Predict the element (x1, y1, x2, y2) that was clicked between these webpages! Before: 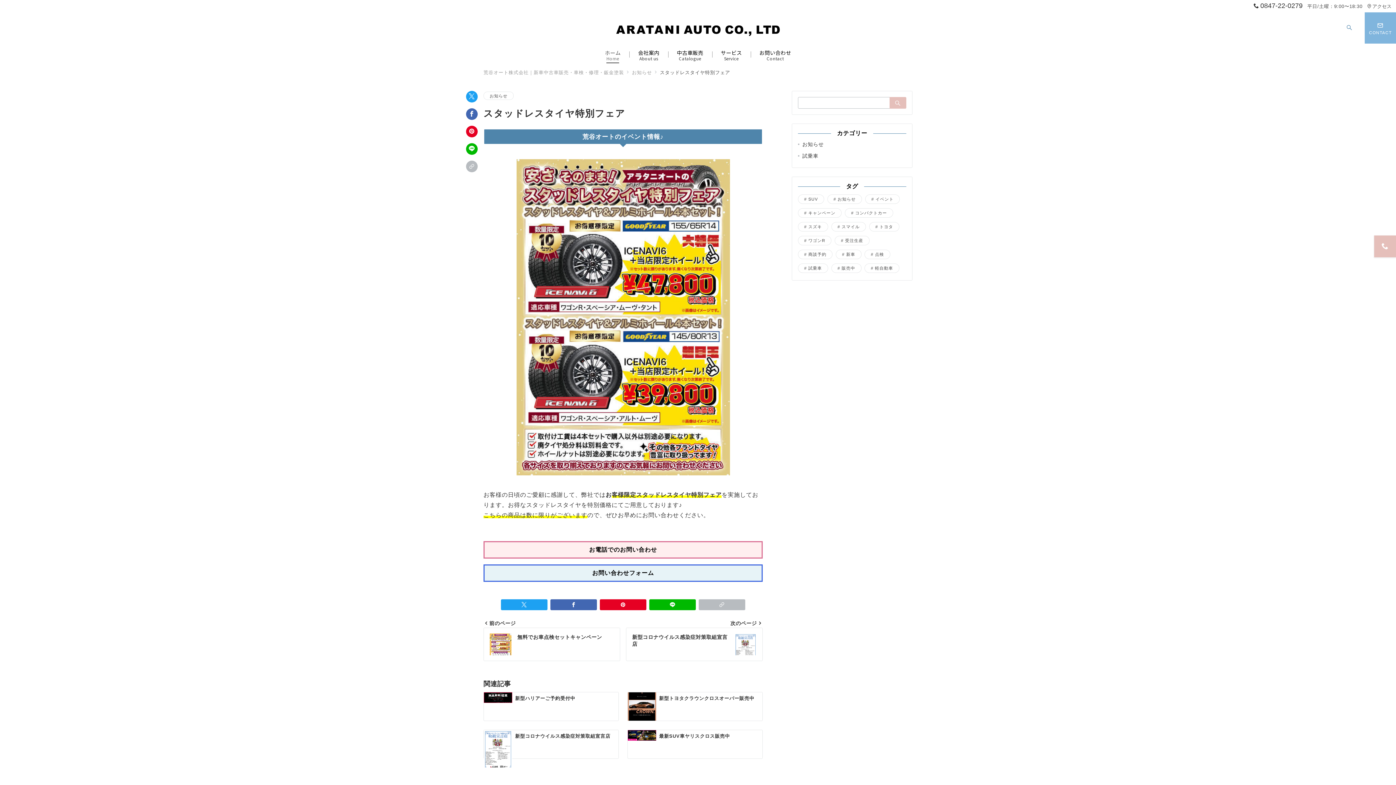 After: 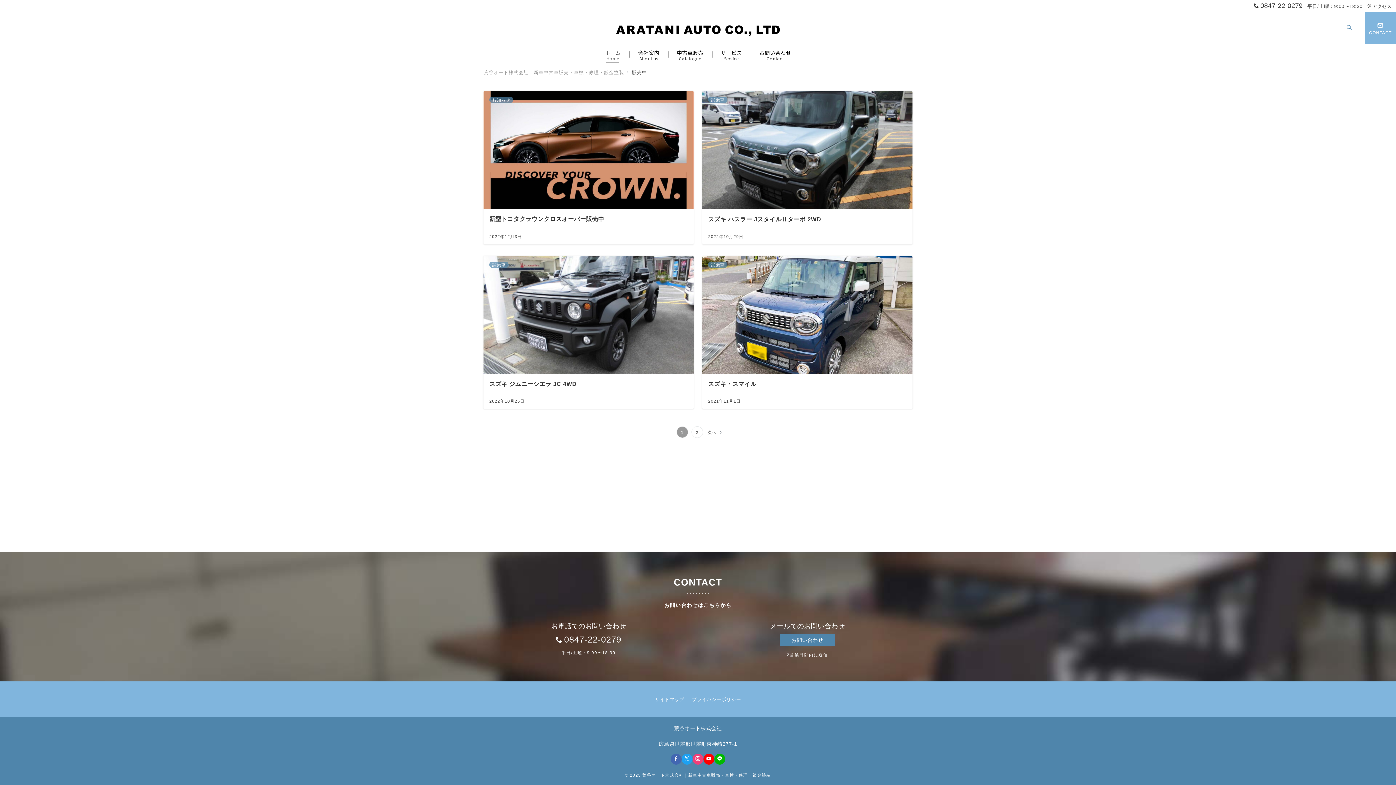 Action: bbox: (831, 263, 861, 273) label: 販売中 (6個の項目)